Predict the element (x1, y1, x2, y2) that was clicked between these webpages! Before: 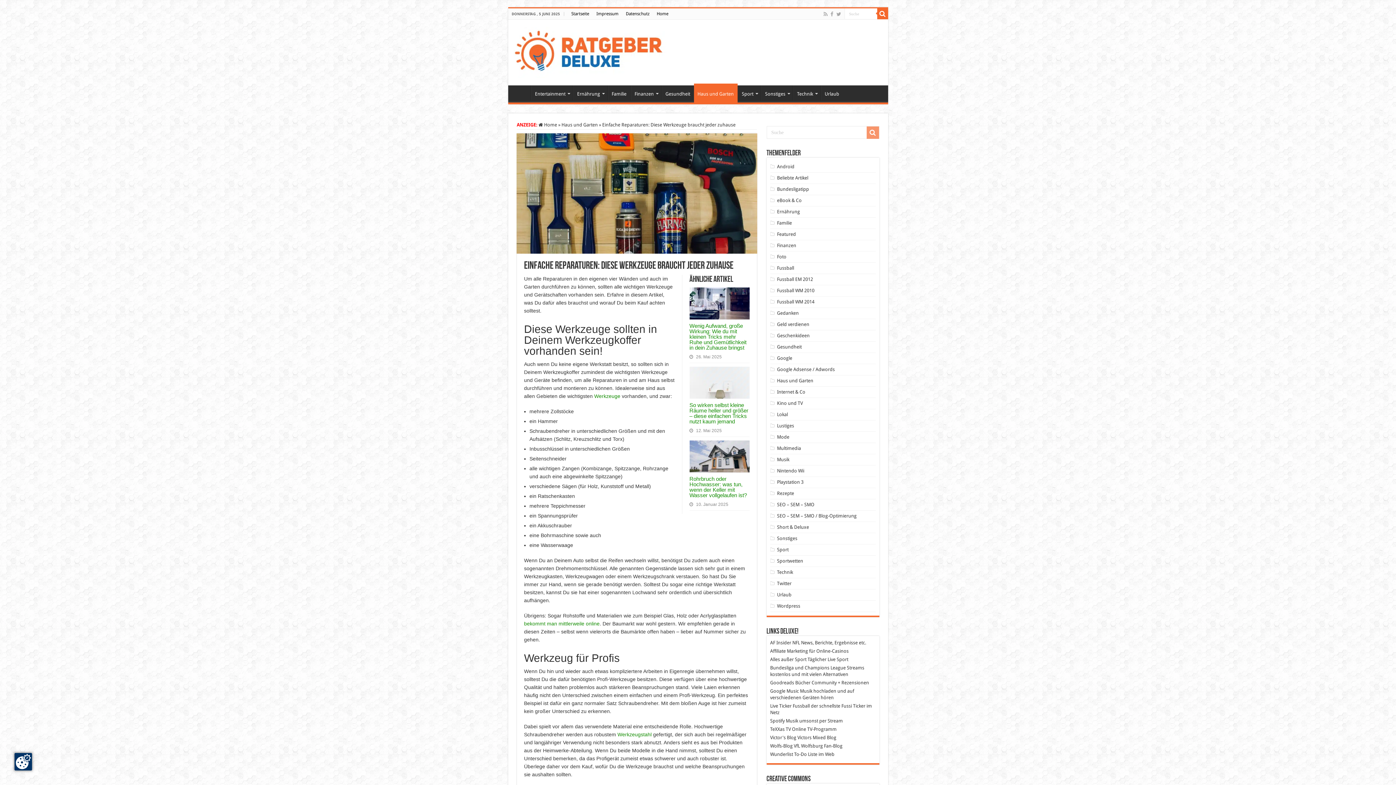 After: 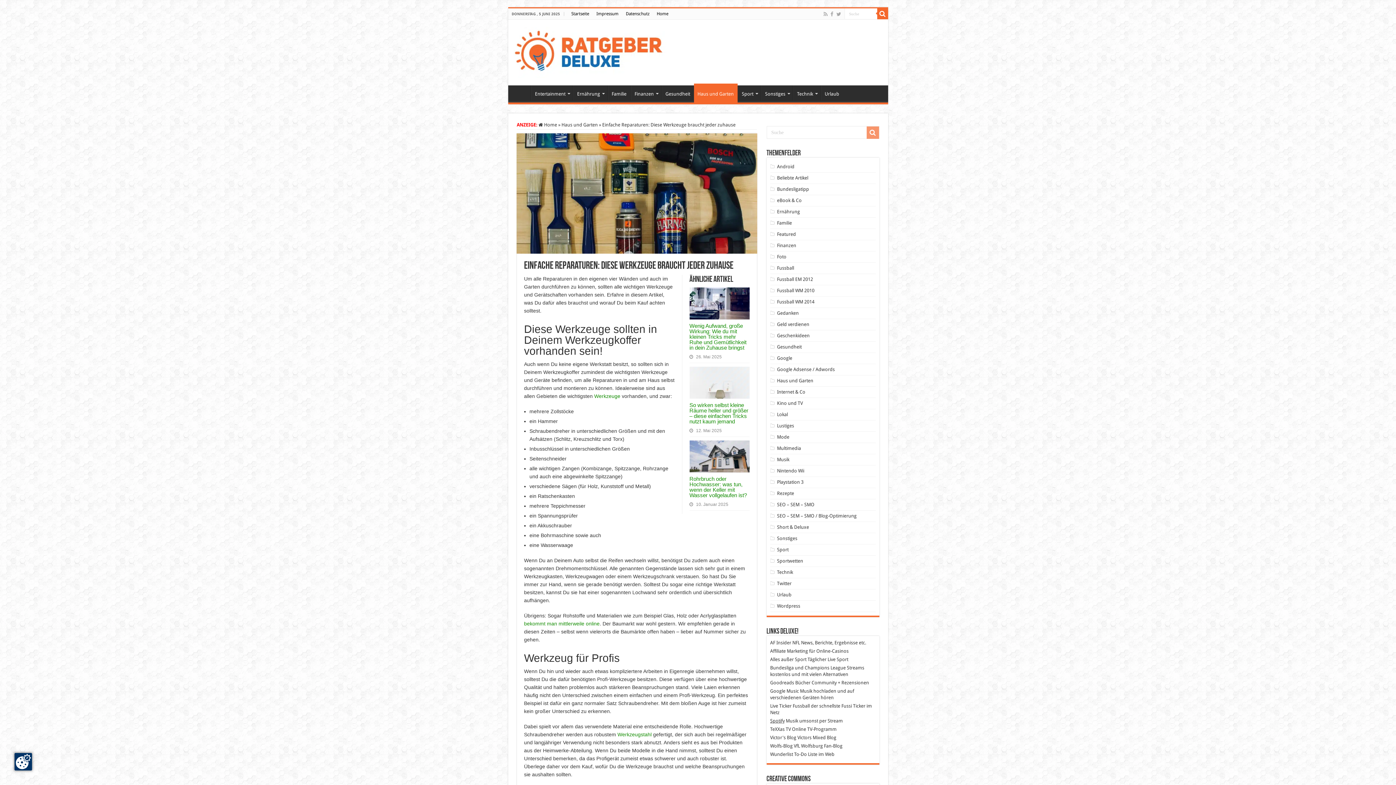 Action: bbox: (770, 718, 784, 724) label: Spotify